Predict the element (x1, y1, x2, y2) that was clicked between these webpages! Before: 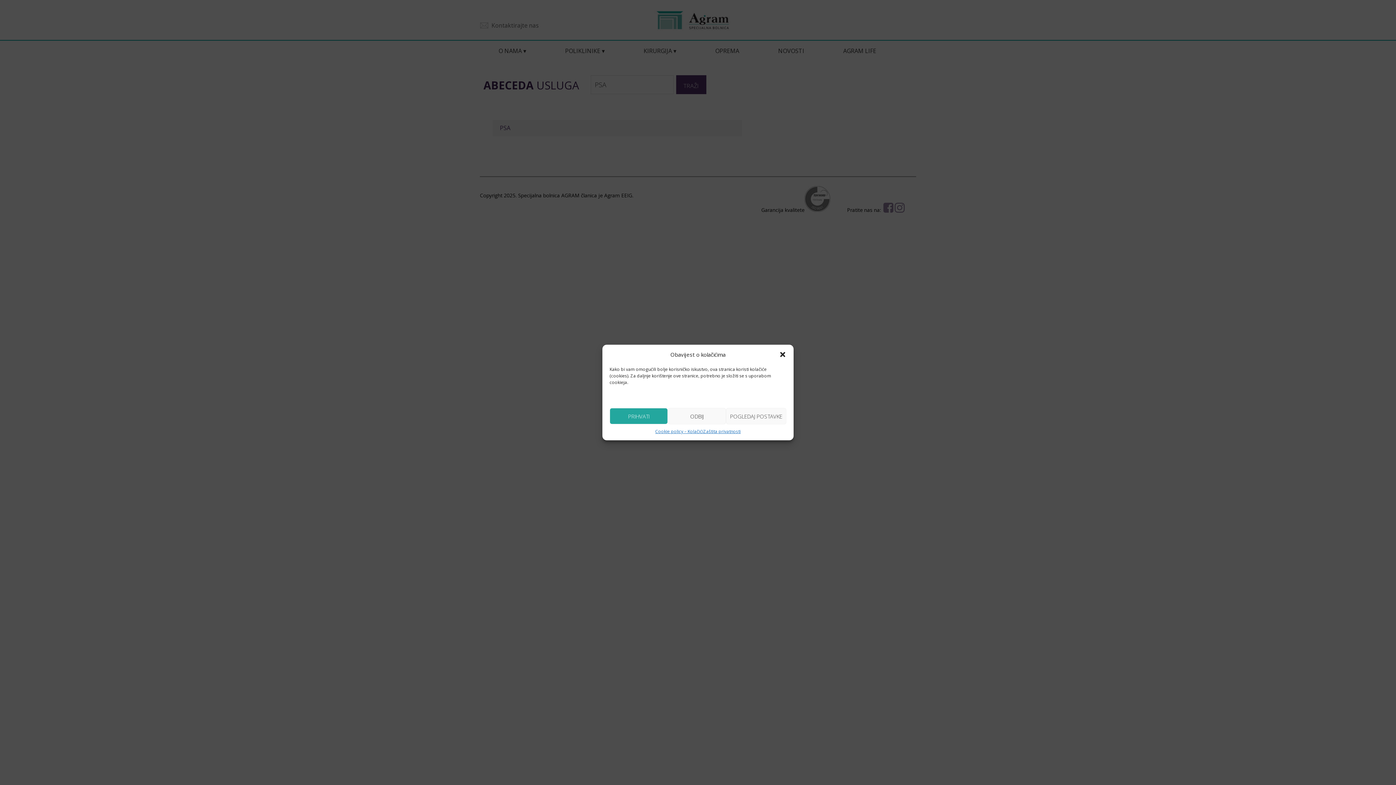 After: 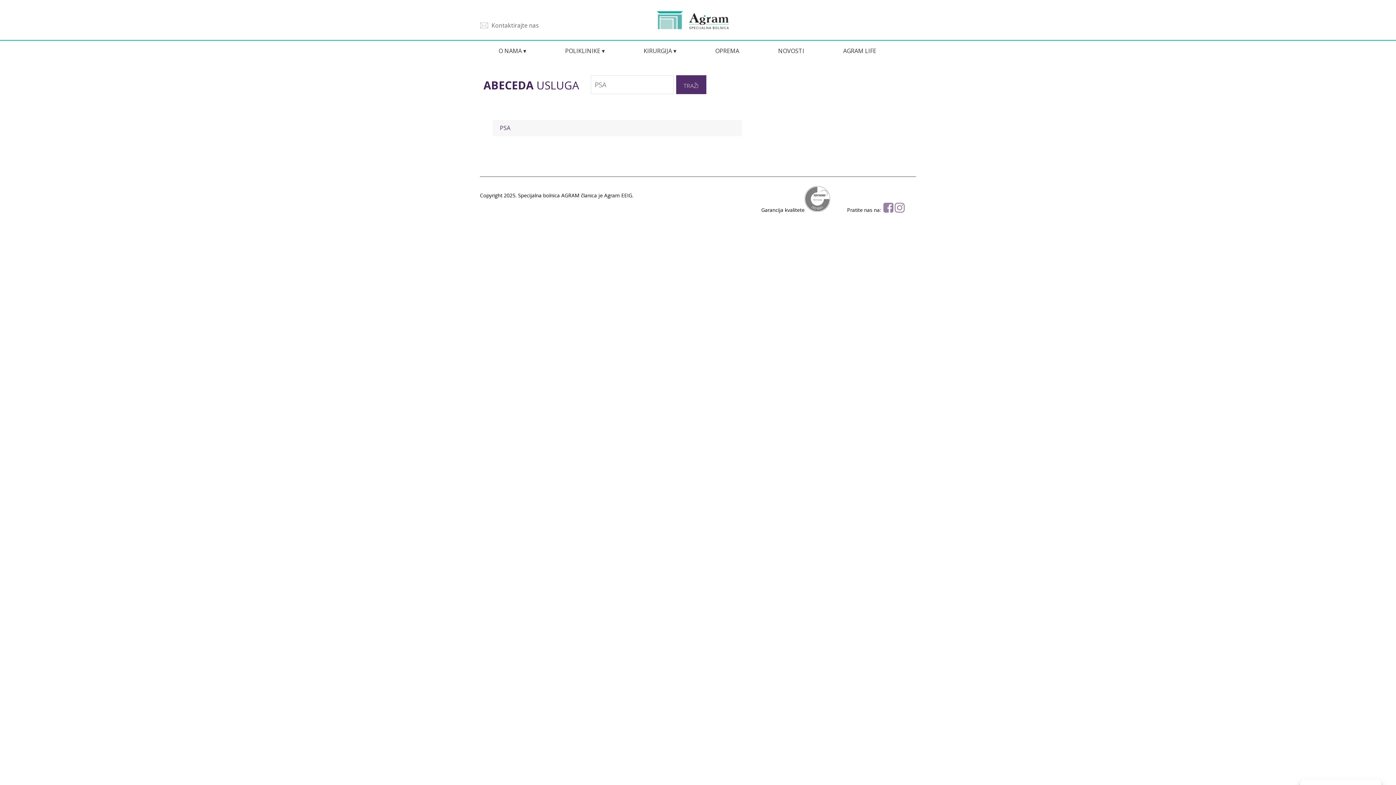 Action: bbox: (667, 408, 726, 424) label: ODBIJ